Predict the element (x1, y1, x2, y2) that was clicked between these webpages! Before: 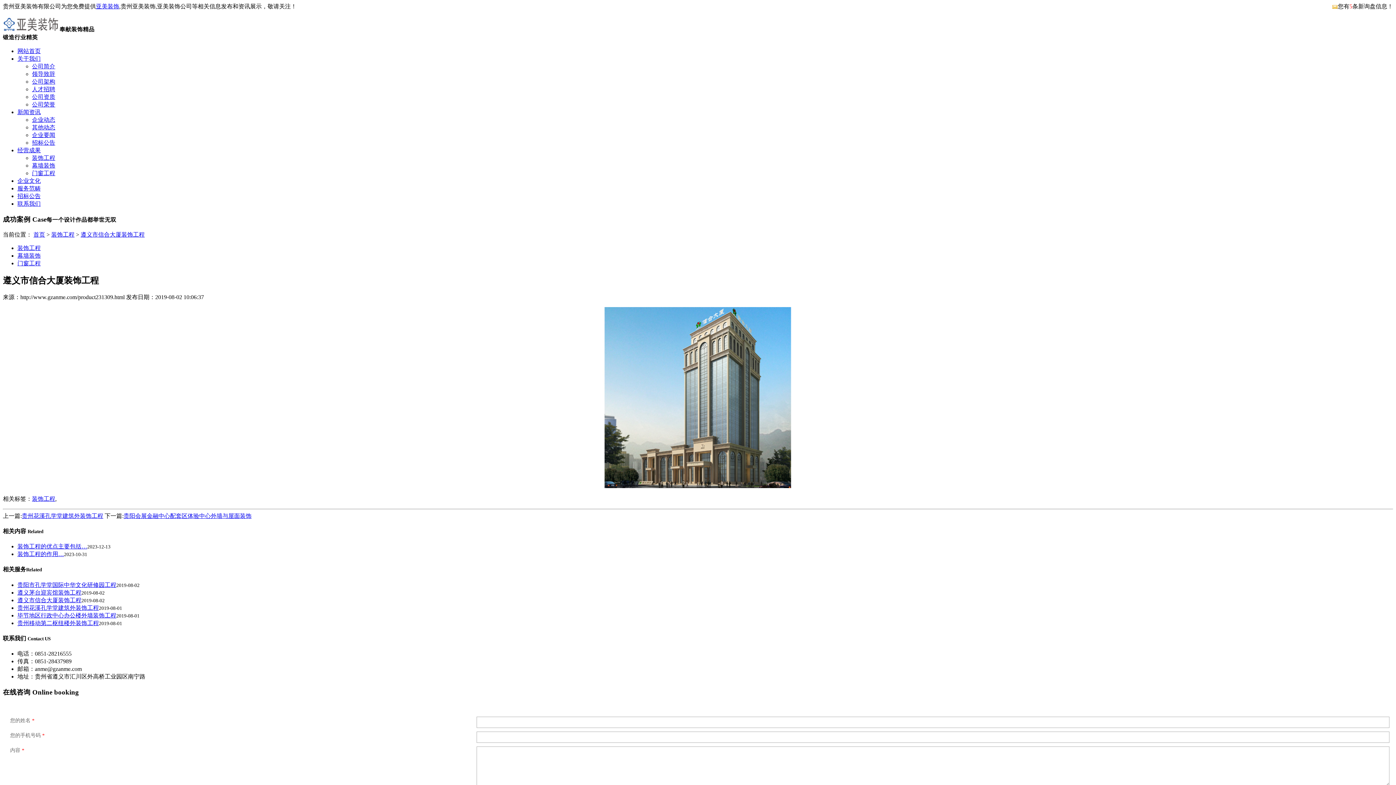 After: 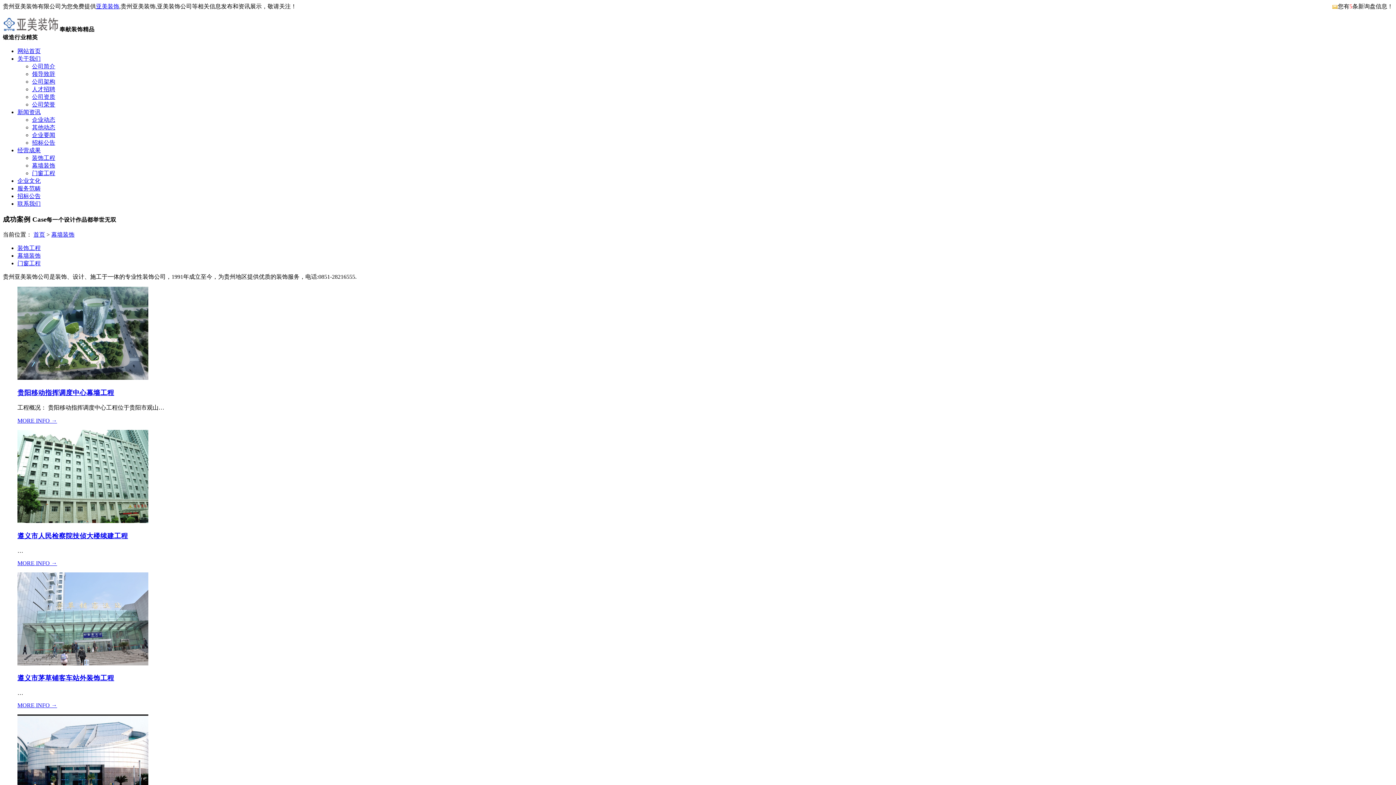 Action: label: 幕墙装饰 bbox: (32, 162, 55, 168)